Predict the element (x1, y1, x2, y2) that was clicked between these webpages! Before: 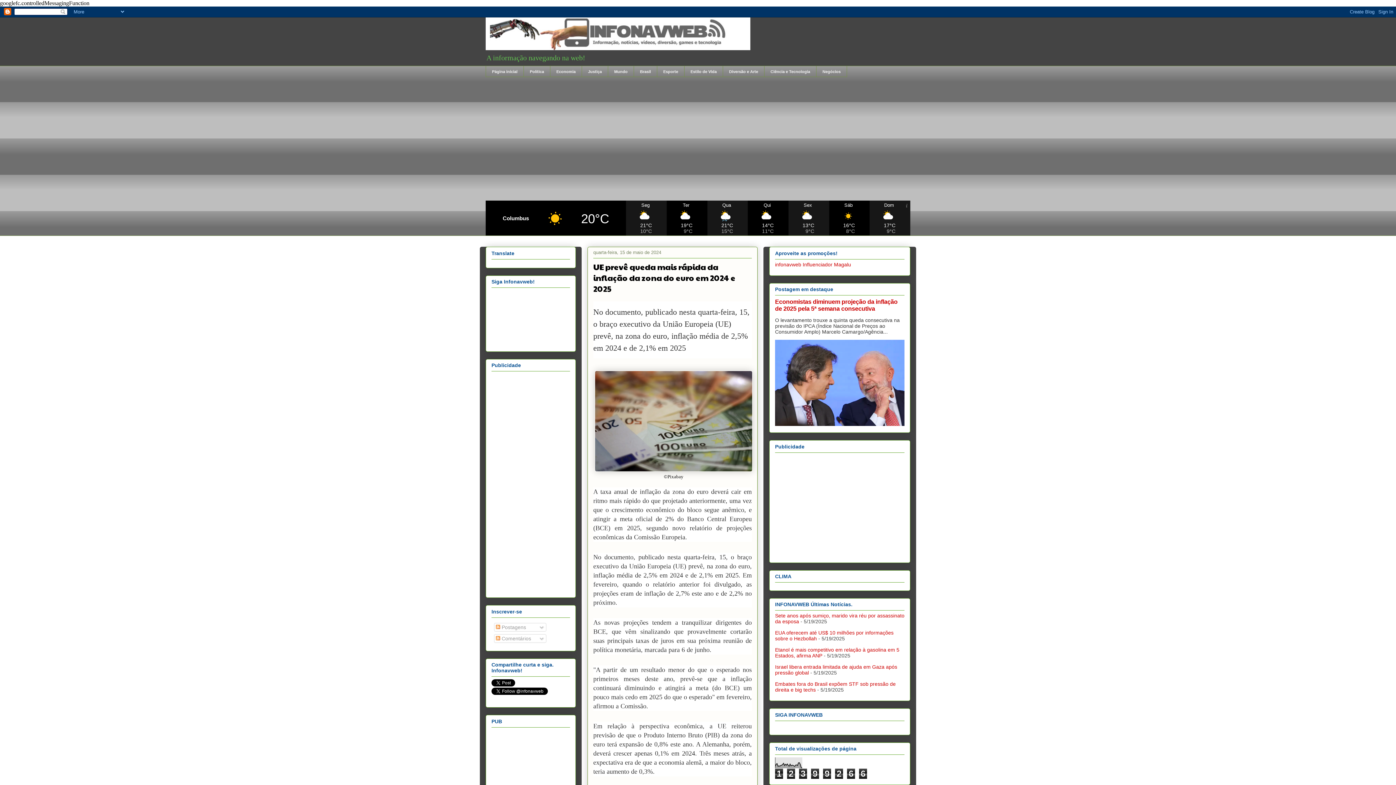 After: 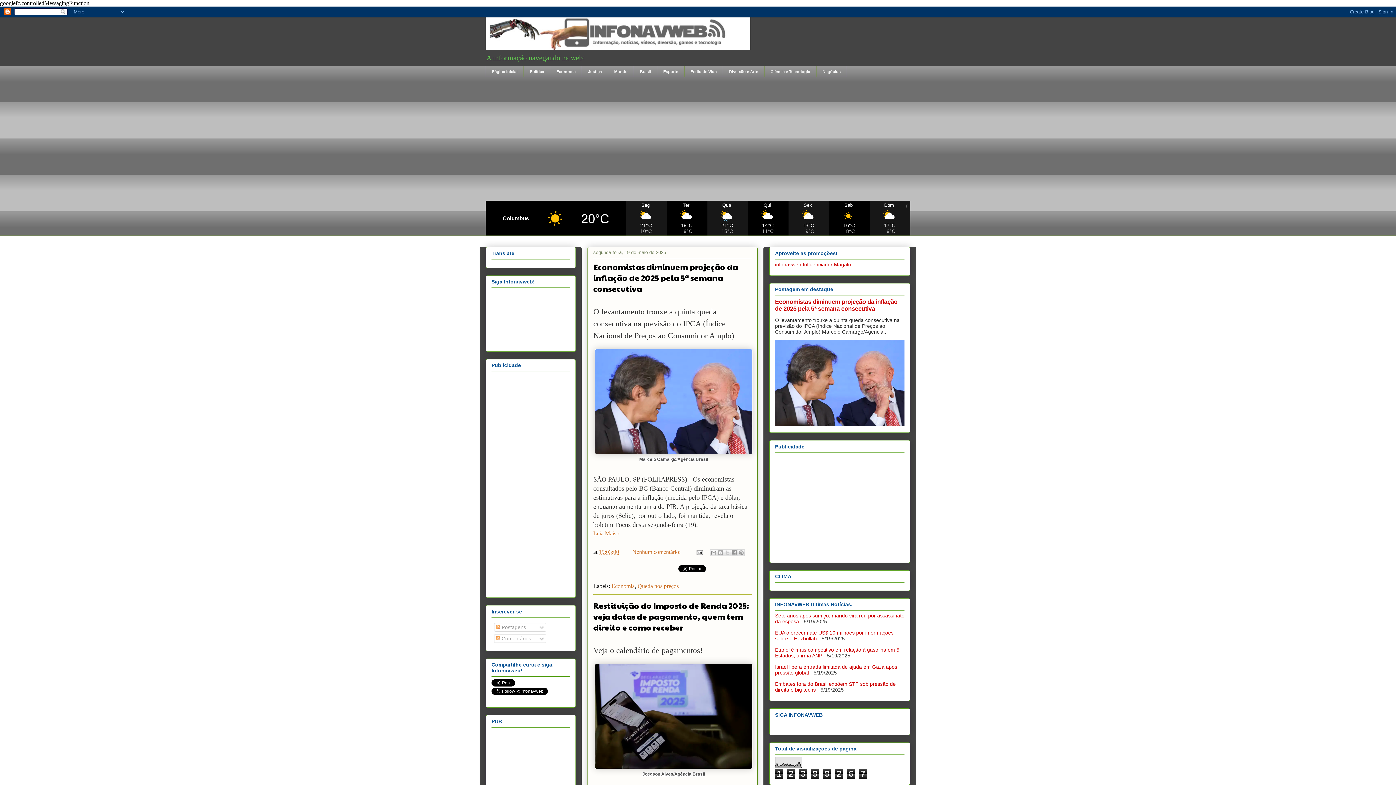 Action: bbox: (485, 17, 910, 50)